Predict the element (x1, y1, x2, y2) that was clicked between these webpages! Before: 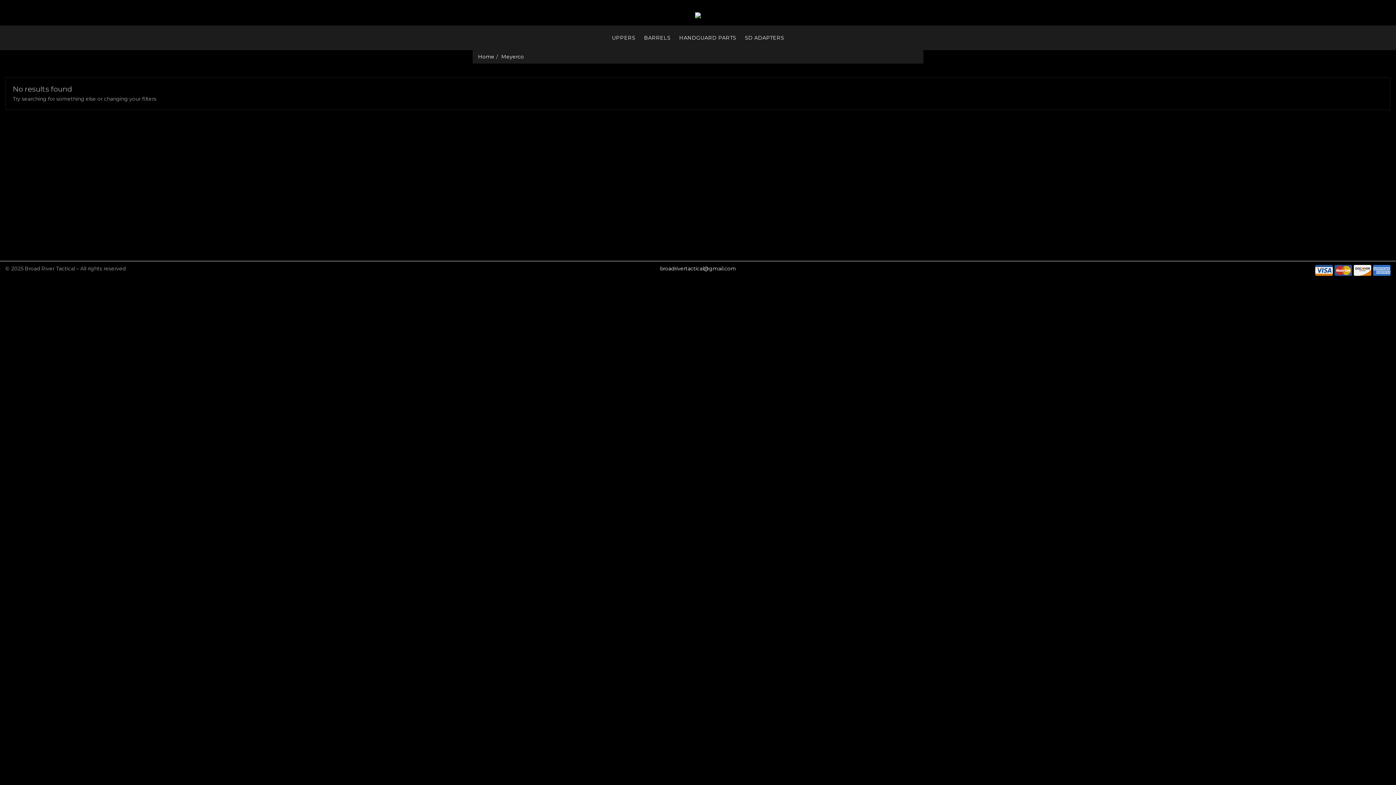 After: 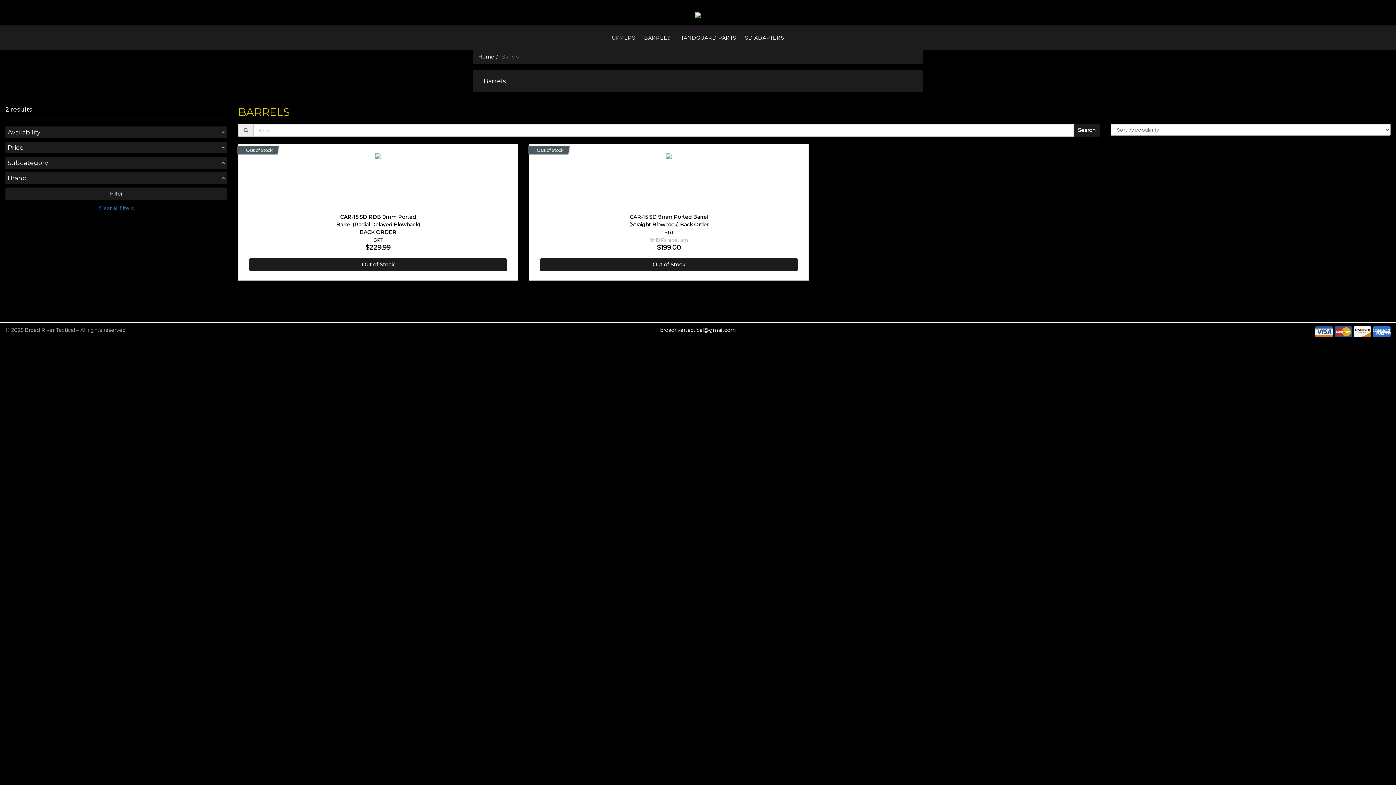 Action: bbox: (639, 25, 675, 50) label: BARRELS